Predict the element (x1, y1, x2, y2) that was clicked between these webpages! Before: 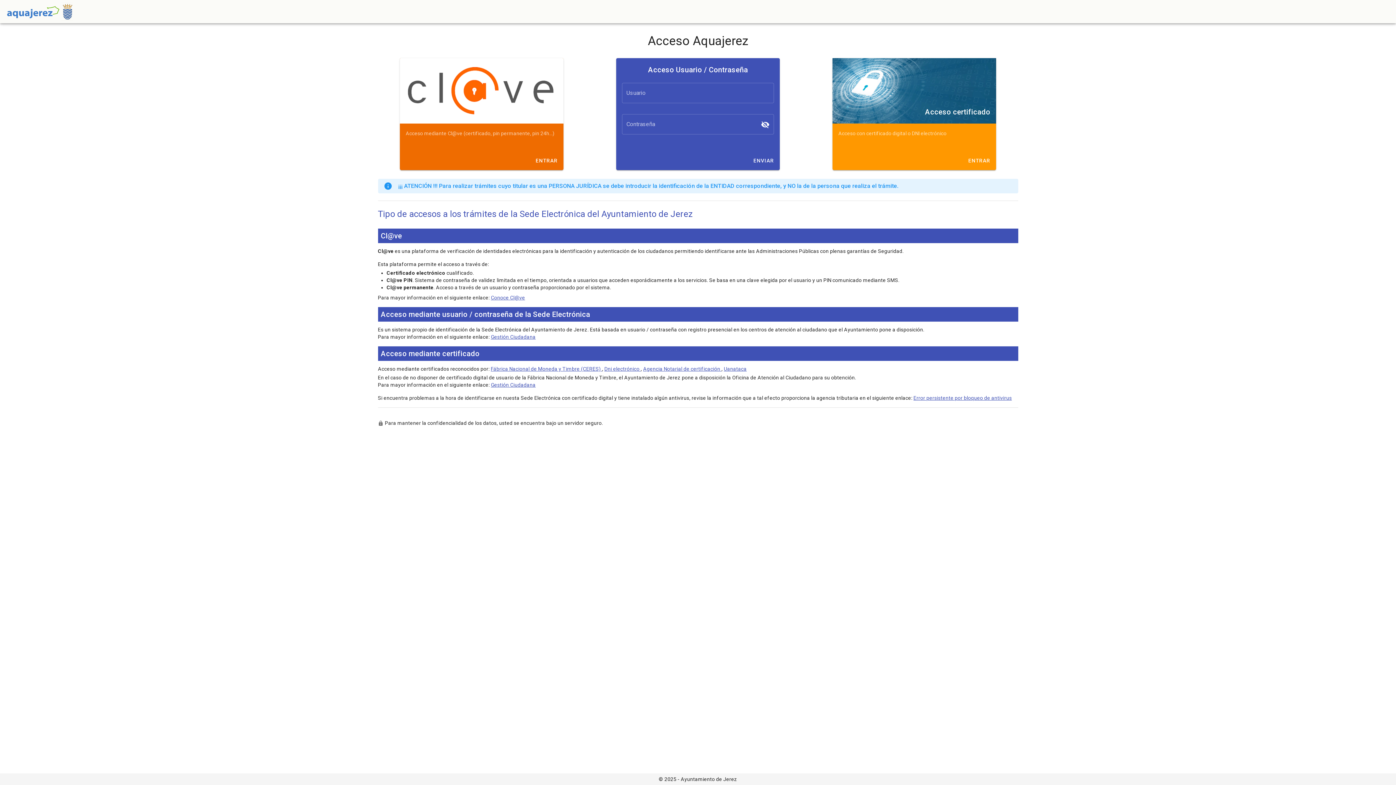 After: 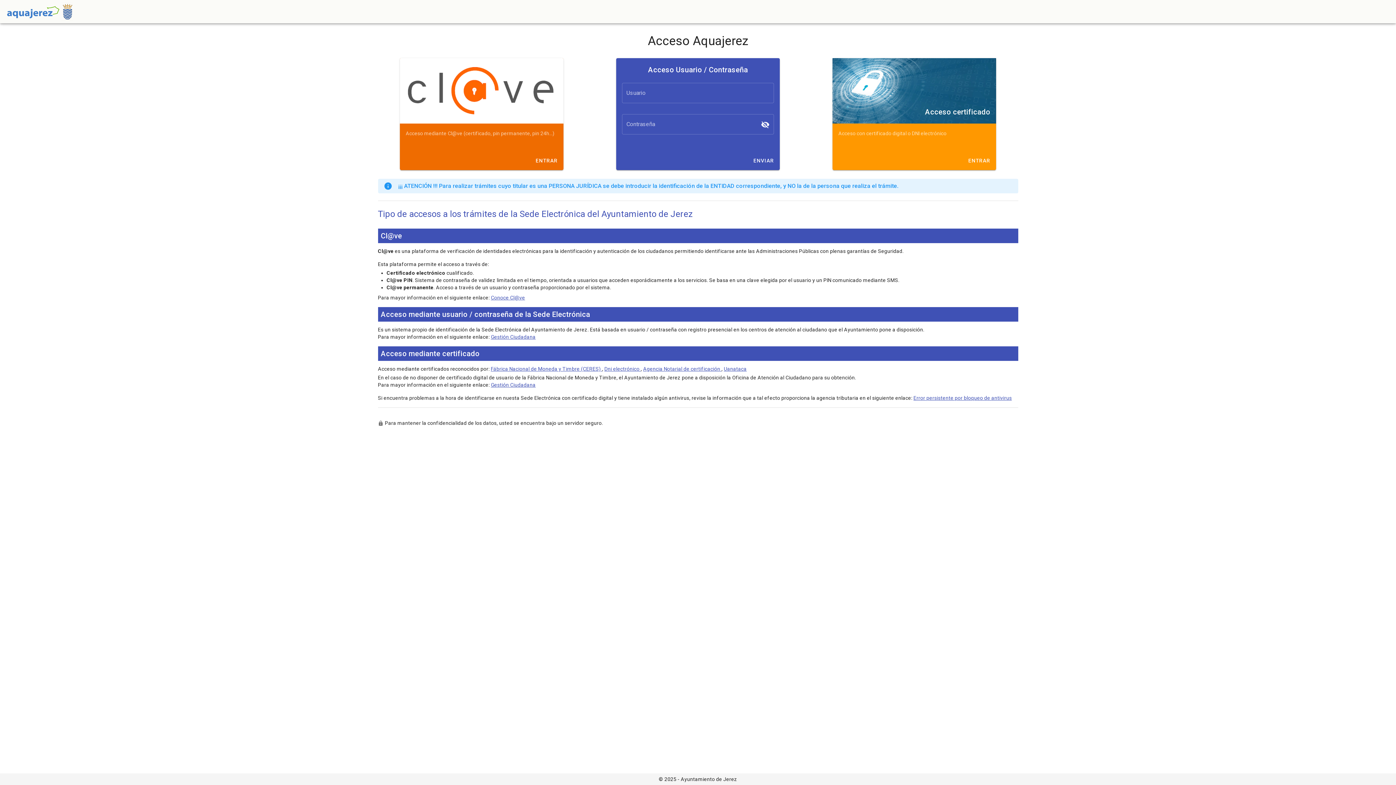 Action: label: Conoce Cl@ve bbox: (491, 294, 525, 300)